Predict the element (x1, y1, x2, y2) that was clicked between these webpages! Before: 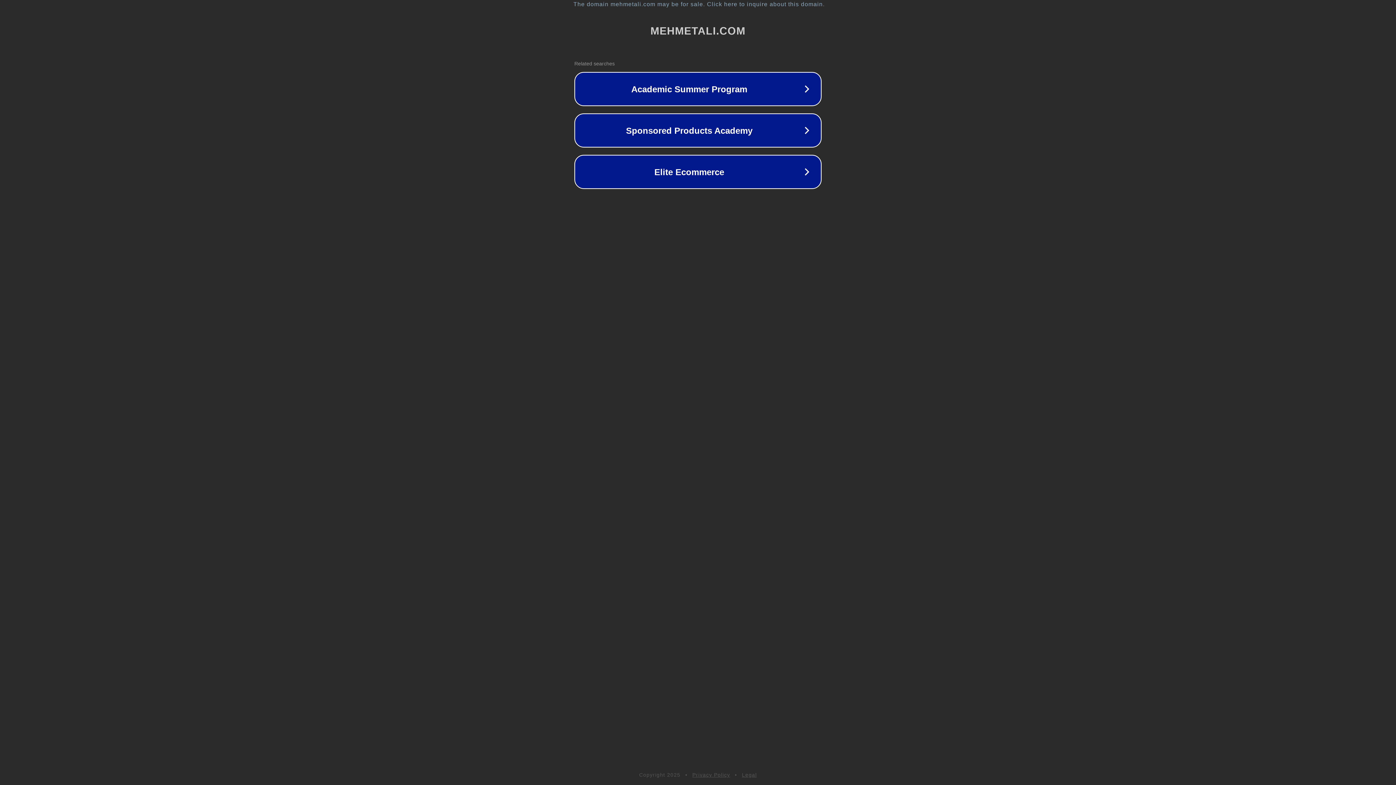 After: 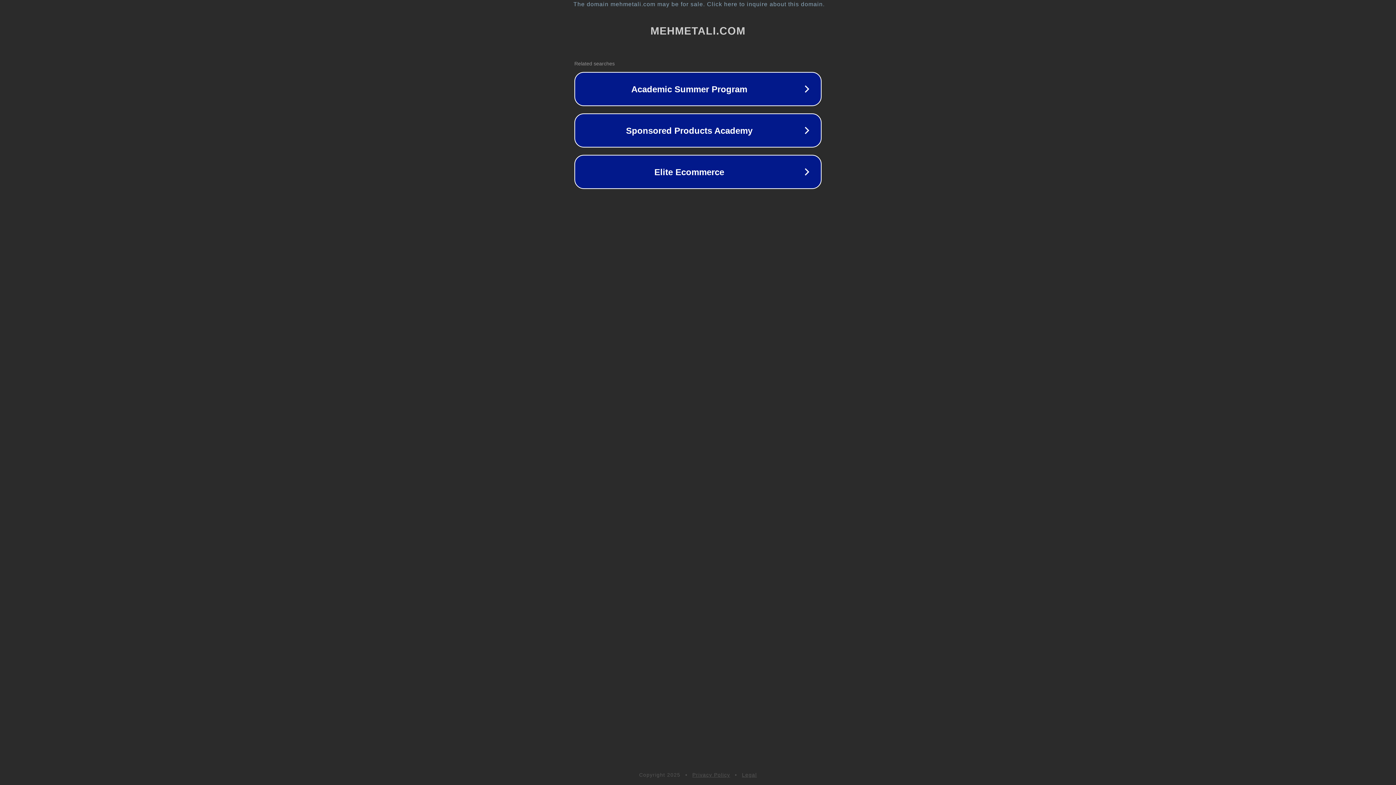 Action: bbox: (692, 772, 730, 778) label: Privacy Policy